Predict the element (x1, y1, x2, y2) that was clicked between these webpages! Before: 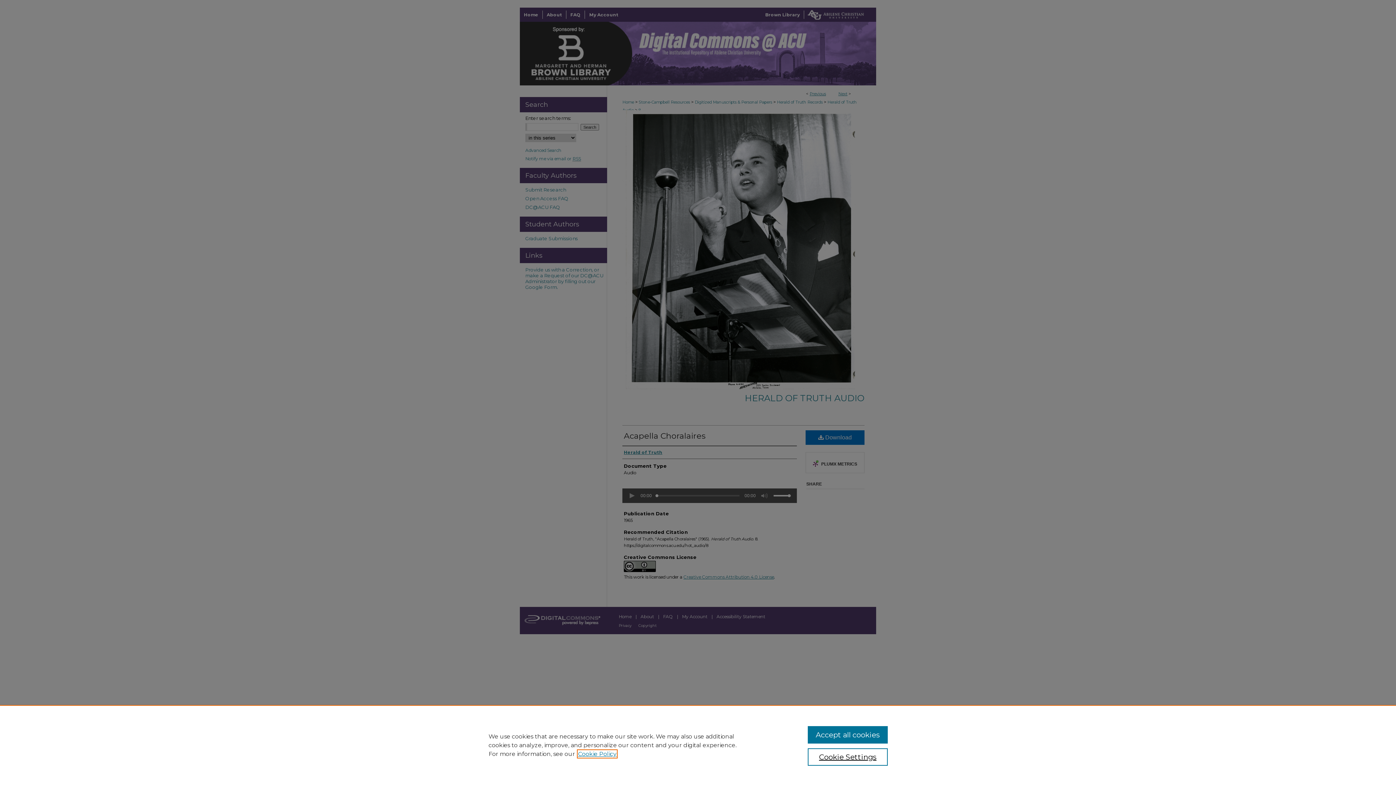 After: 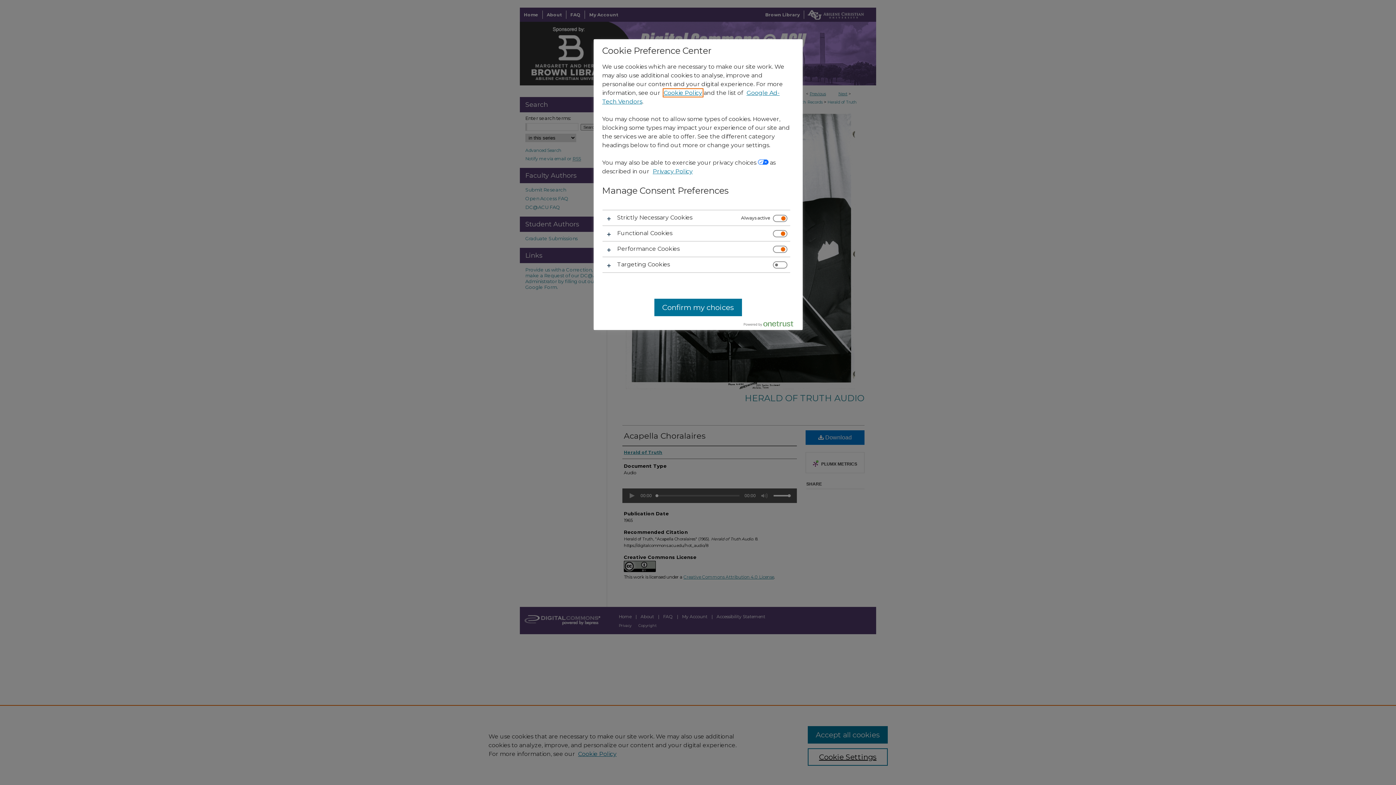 Action: bbox: (807, 748, 887, 766) label: Cookie Settings